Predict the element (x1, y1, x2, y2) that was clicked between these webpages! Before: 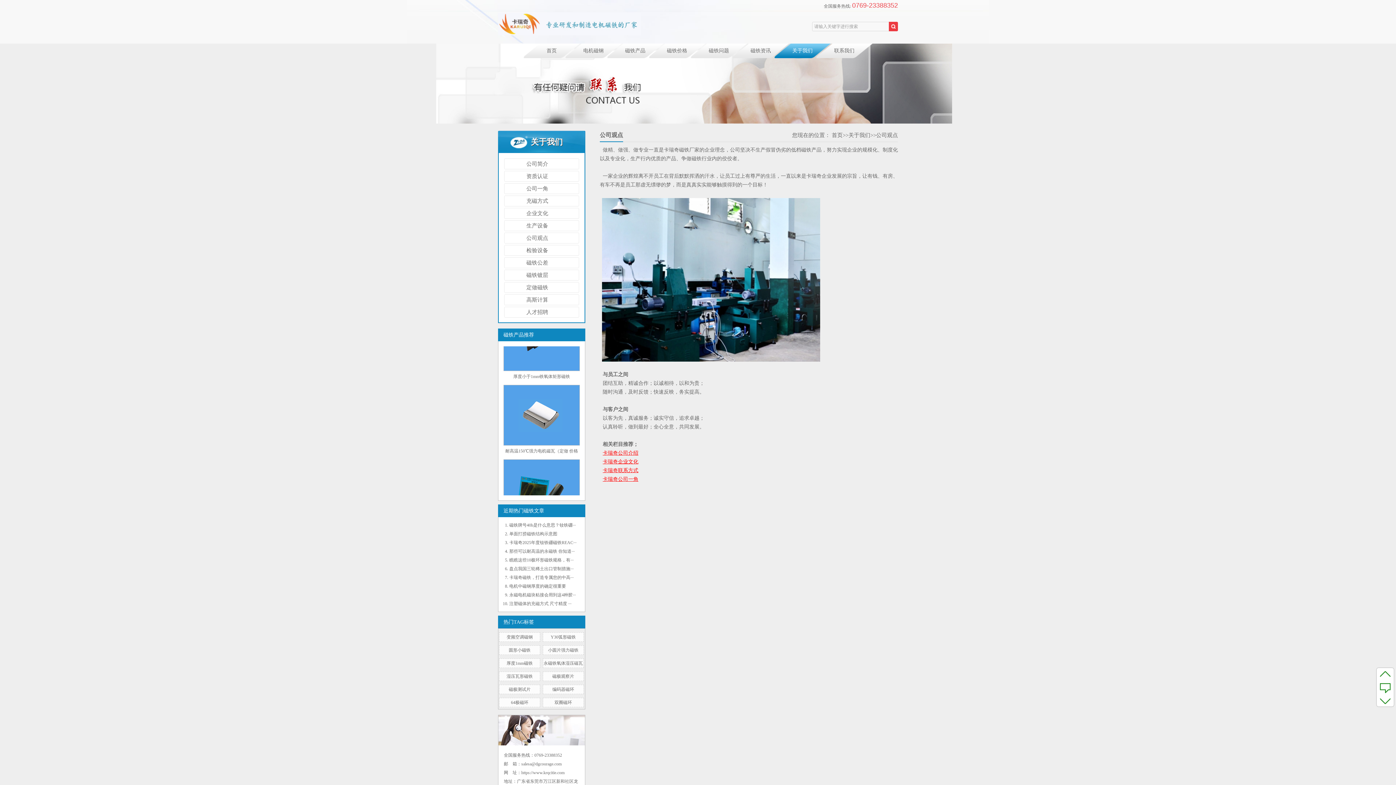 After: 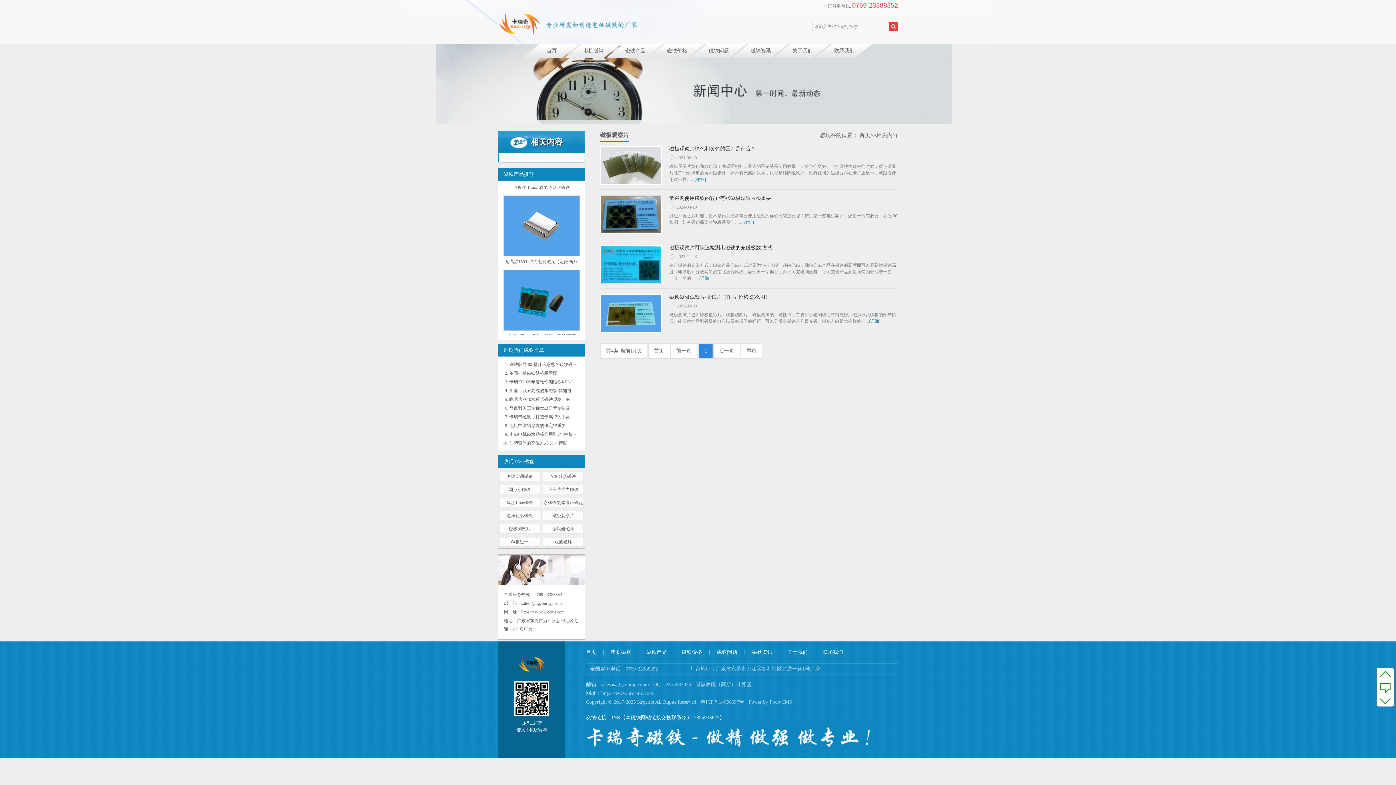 Action: label: 磁极观察片 bbox: (552, 674, 574, 679)